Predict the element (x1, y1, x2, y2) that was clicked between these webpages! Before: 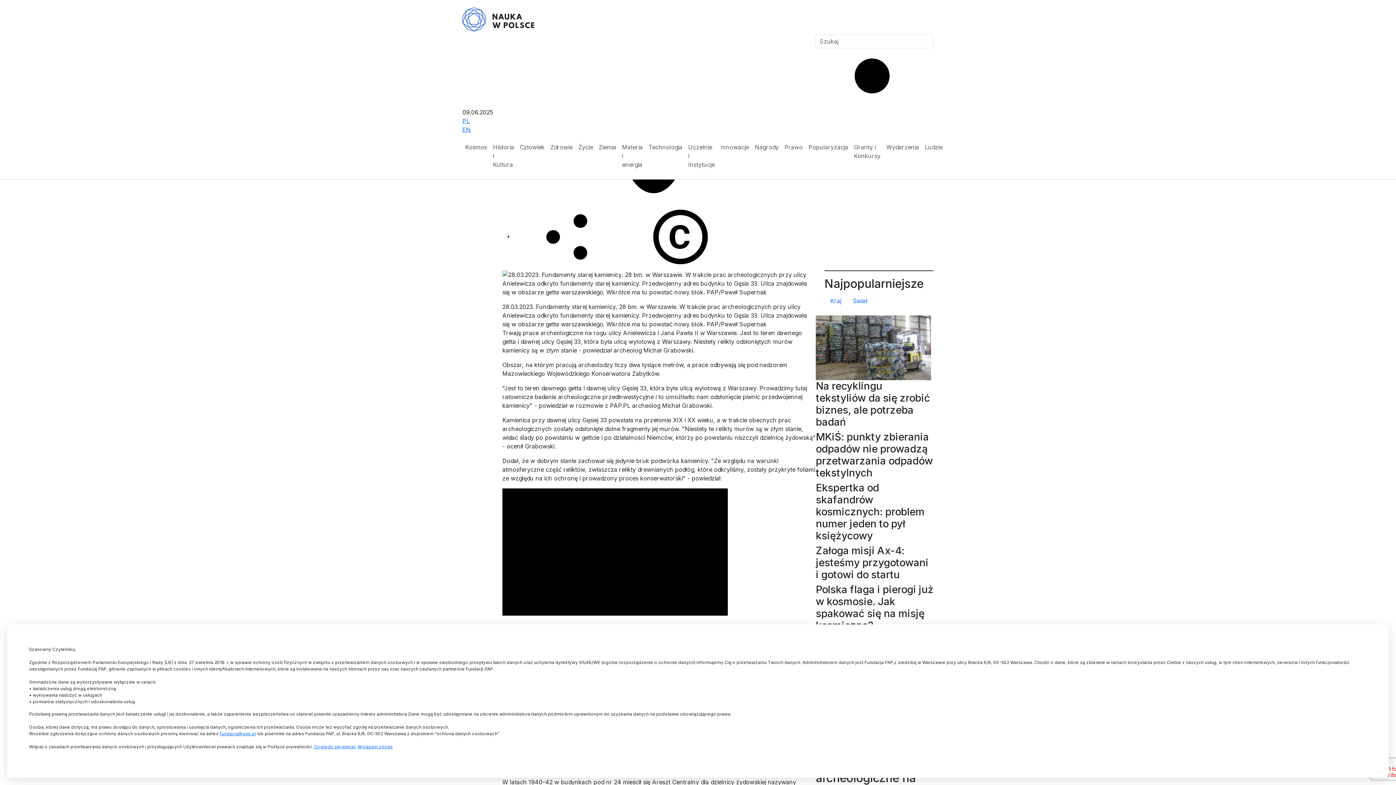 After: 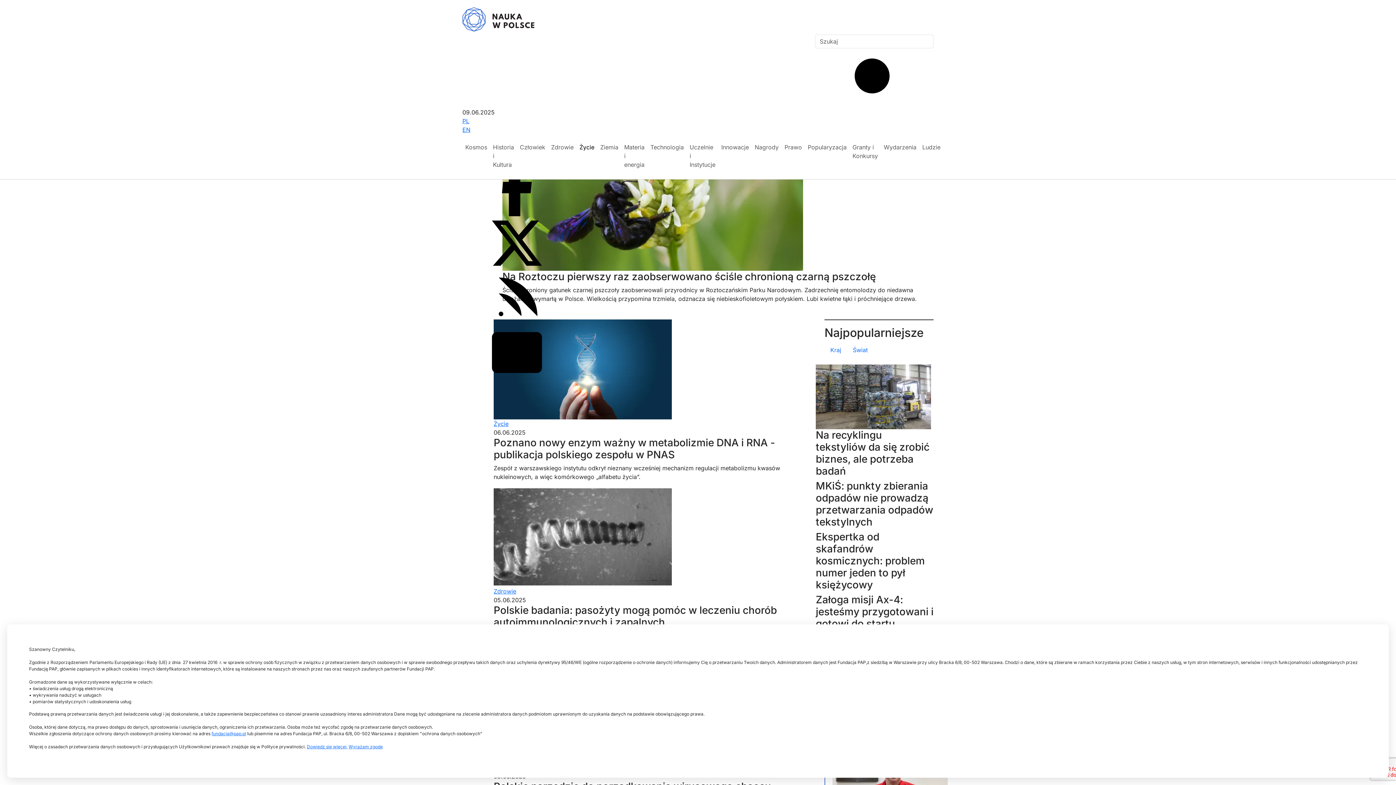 Action: label: Życie bbox: (575, 140, 596, 154)